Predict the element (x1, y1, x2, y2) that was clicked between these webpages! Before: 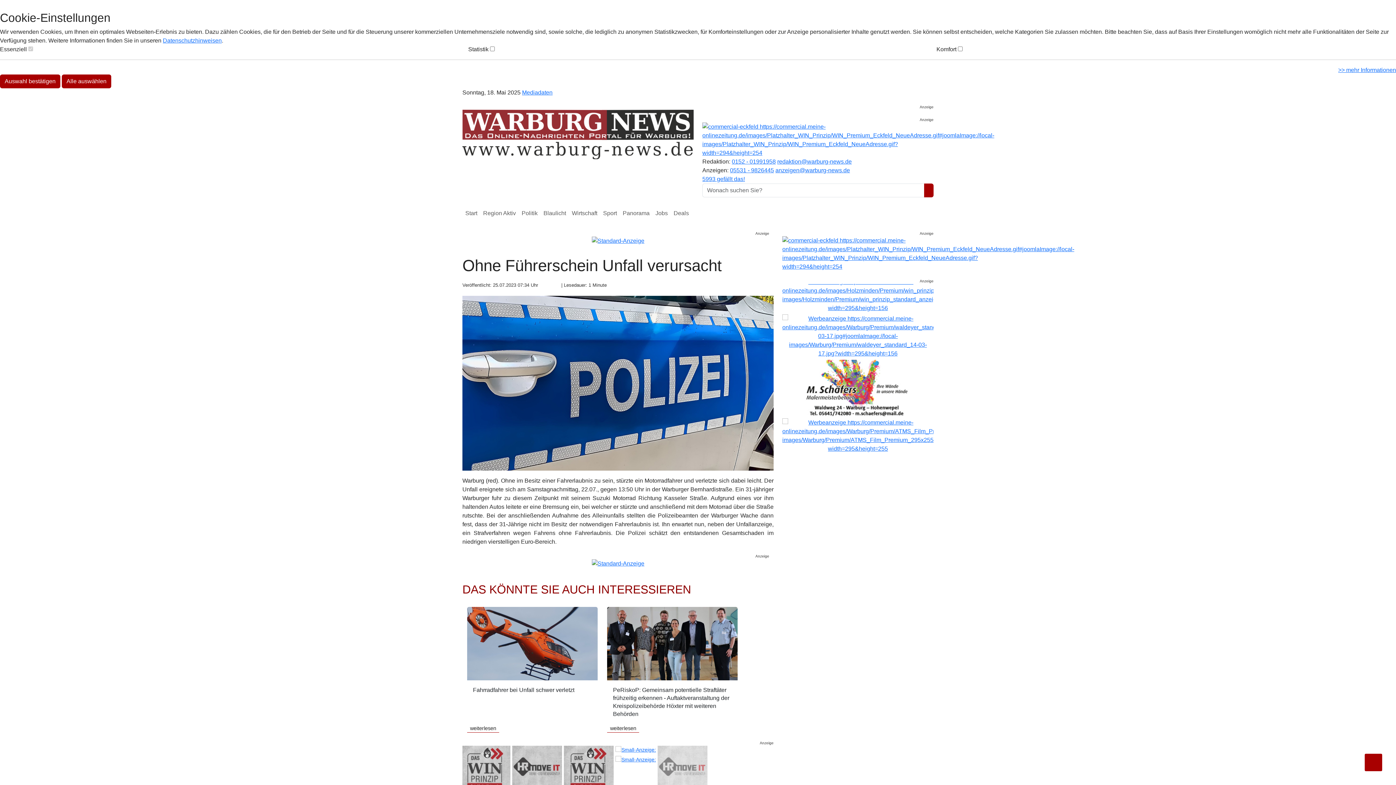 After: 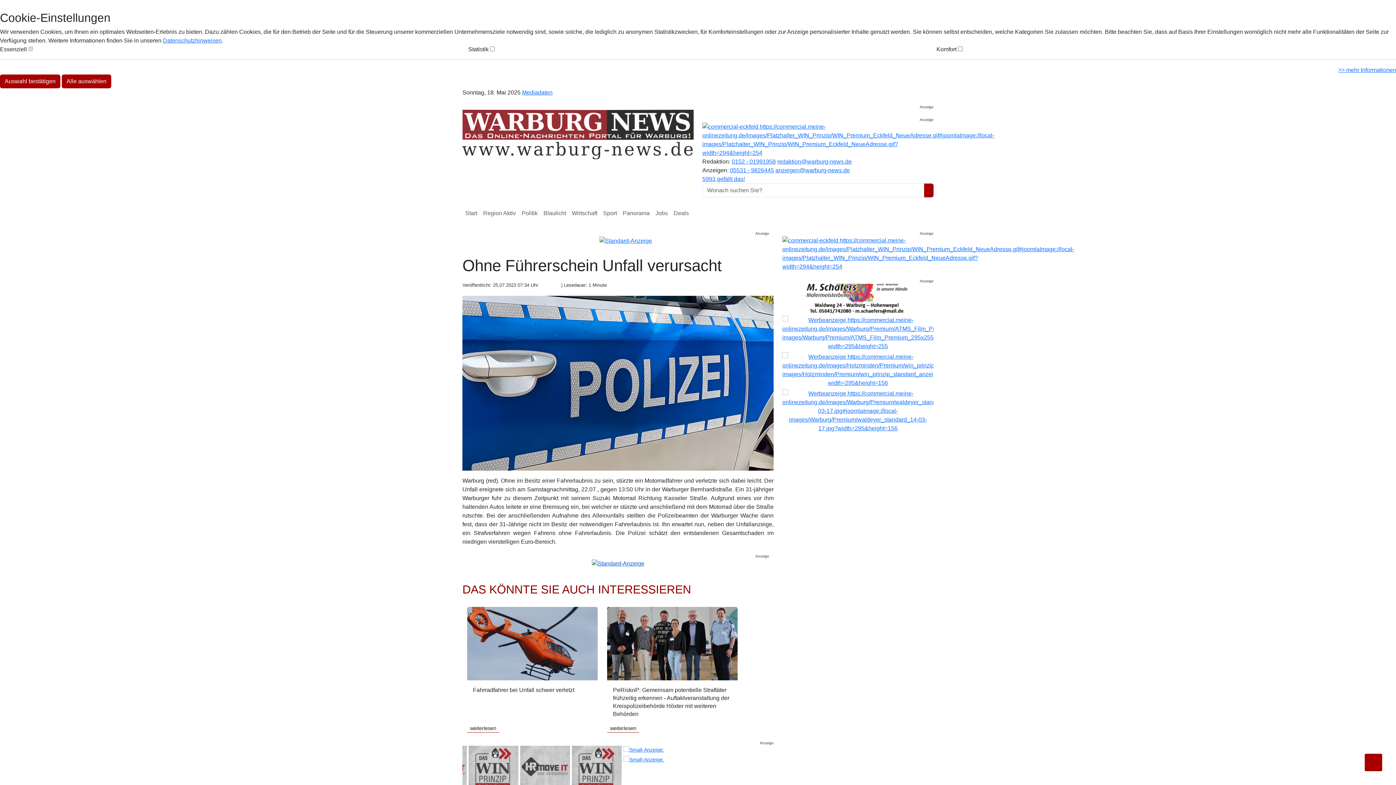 Action: bbox: (462, 559, 773, 568)